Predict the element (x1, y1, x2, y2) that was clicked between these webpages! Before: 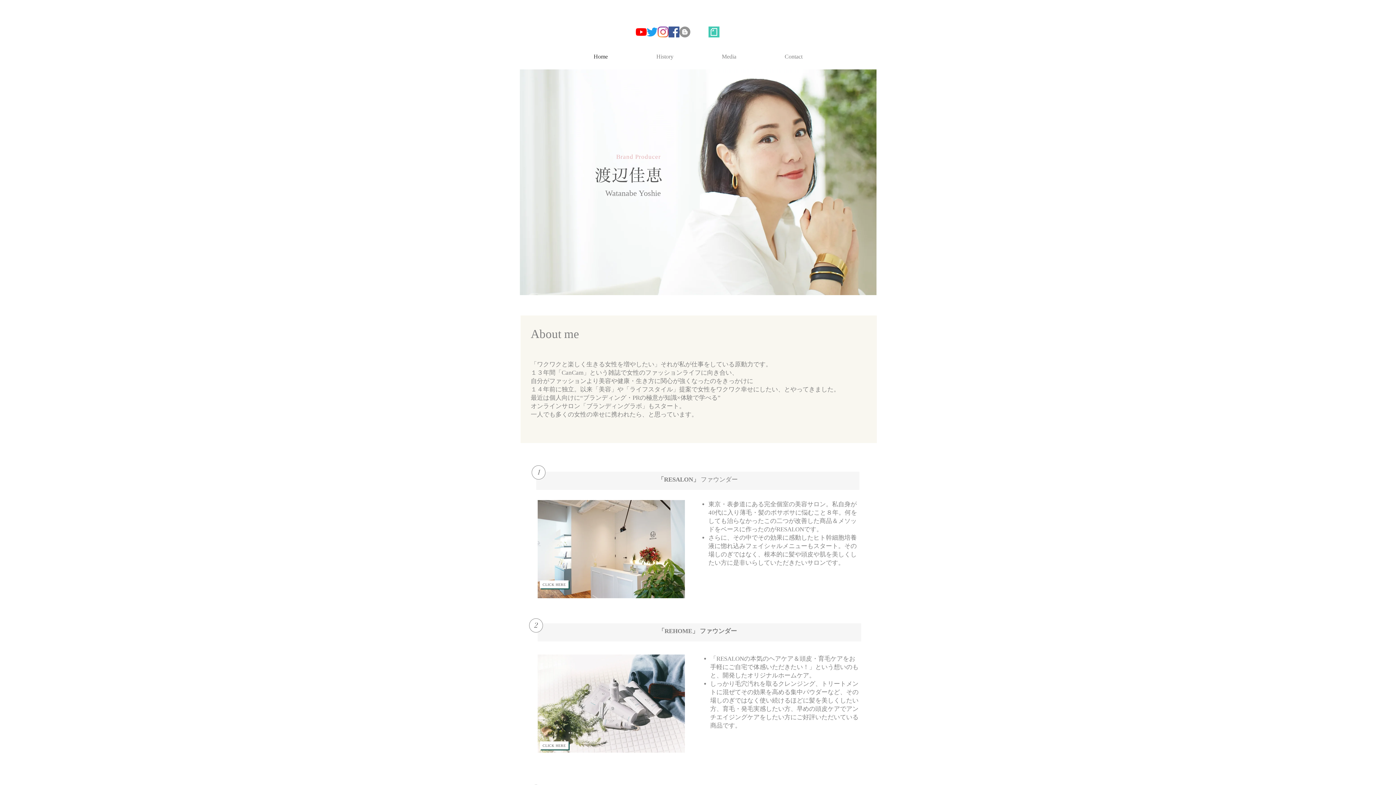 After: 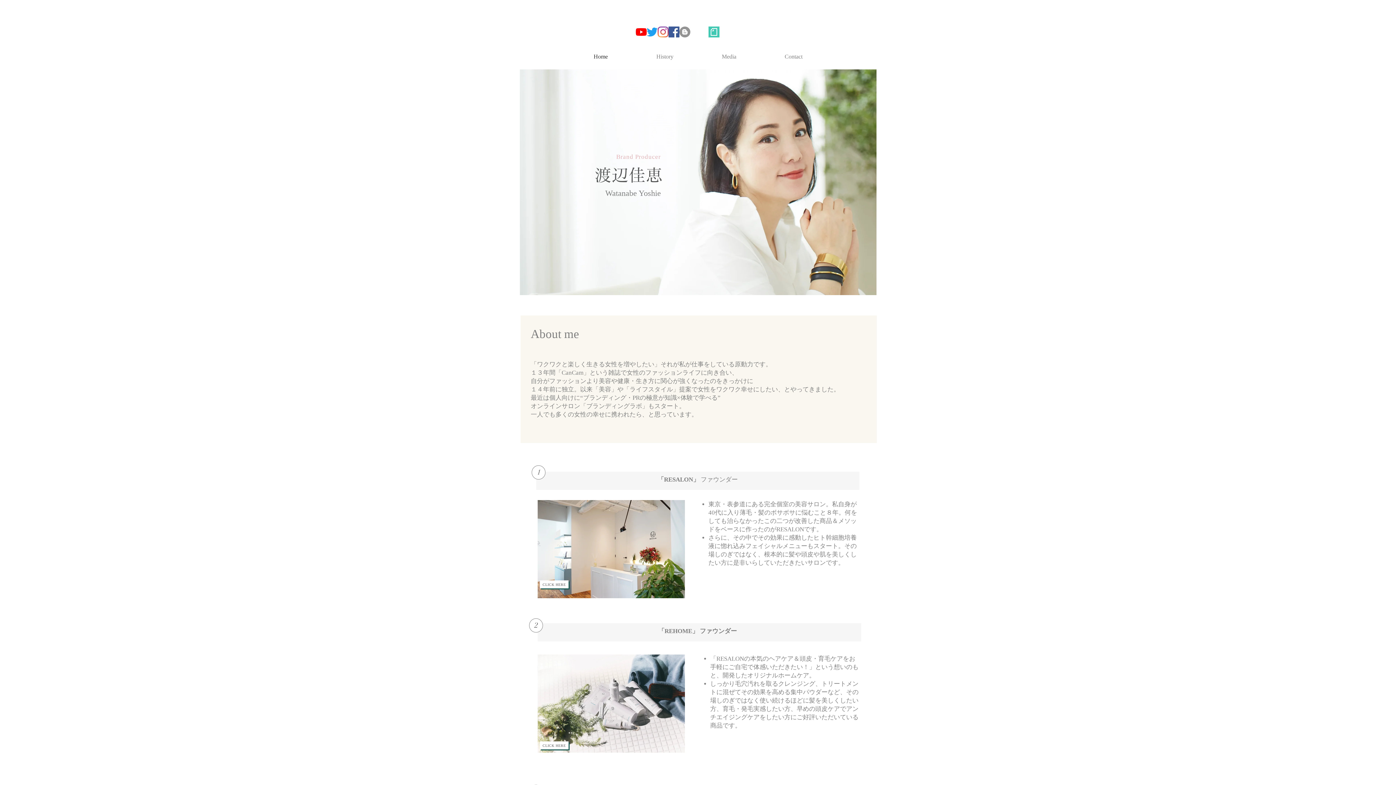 Action: label: YouTubeの bbox: (636, 26, 646, 37)